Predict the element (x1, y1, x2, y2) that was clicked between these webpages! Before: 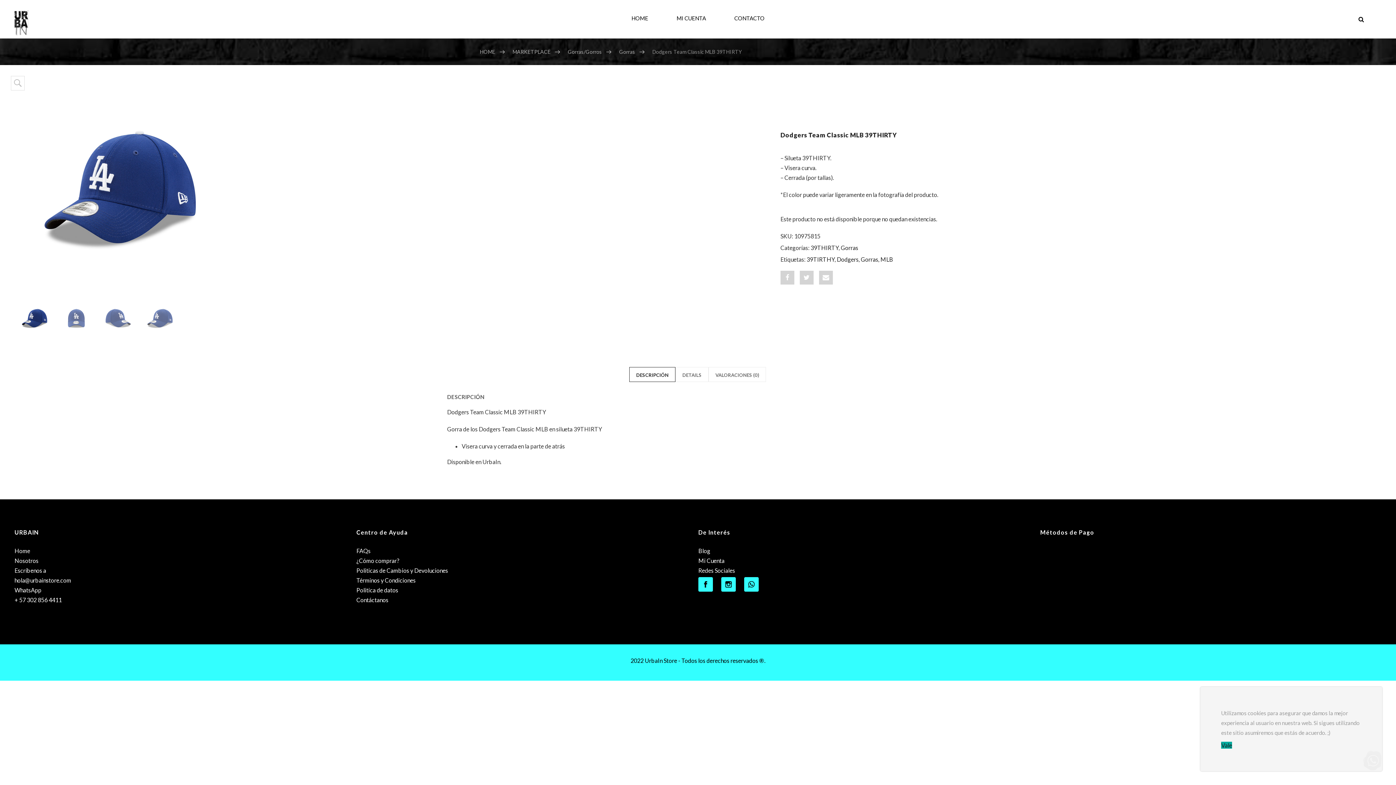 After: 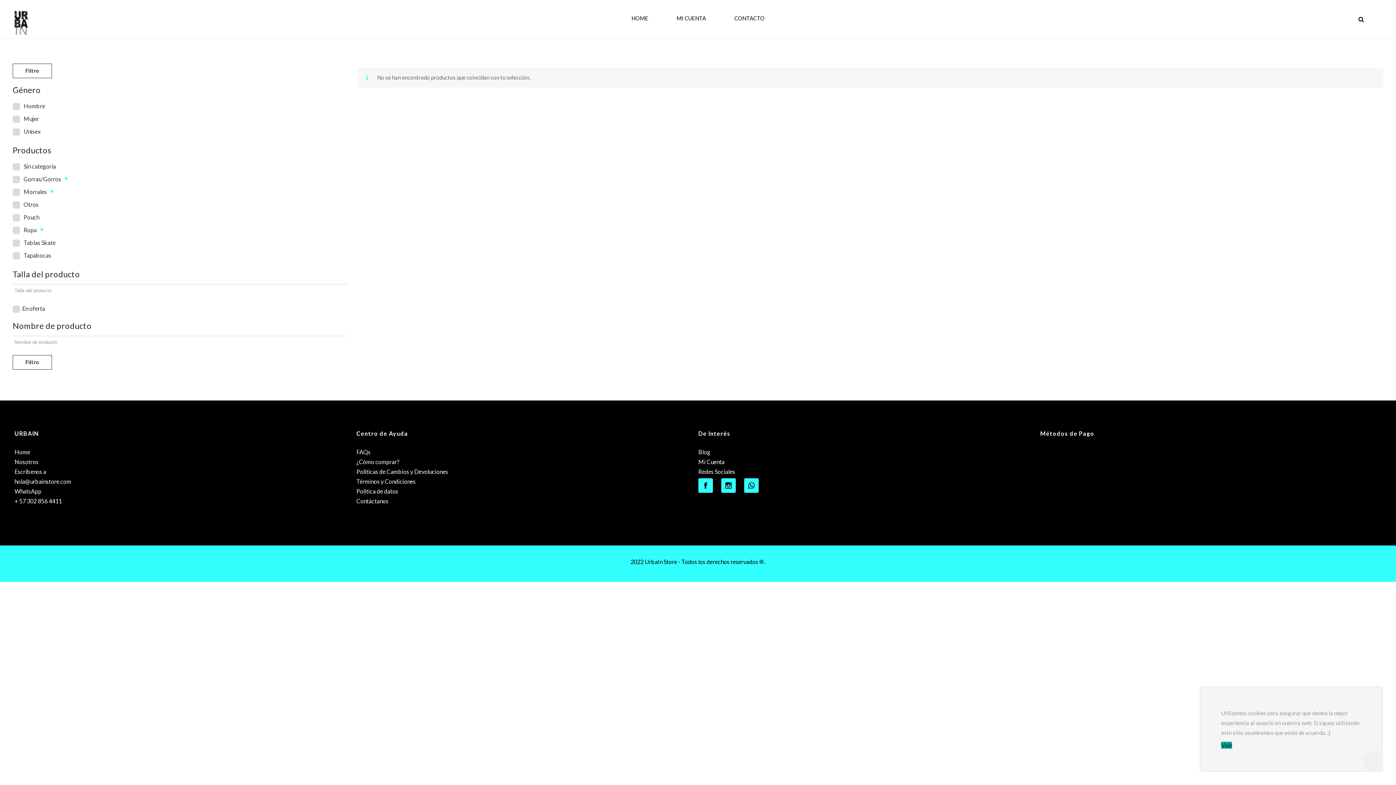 Action: label: MARKETPLACE bbox: (512, 48, 550, 54)